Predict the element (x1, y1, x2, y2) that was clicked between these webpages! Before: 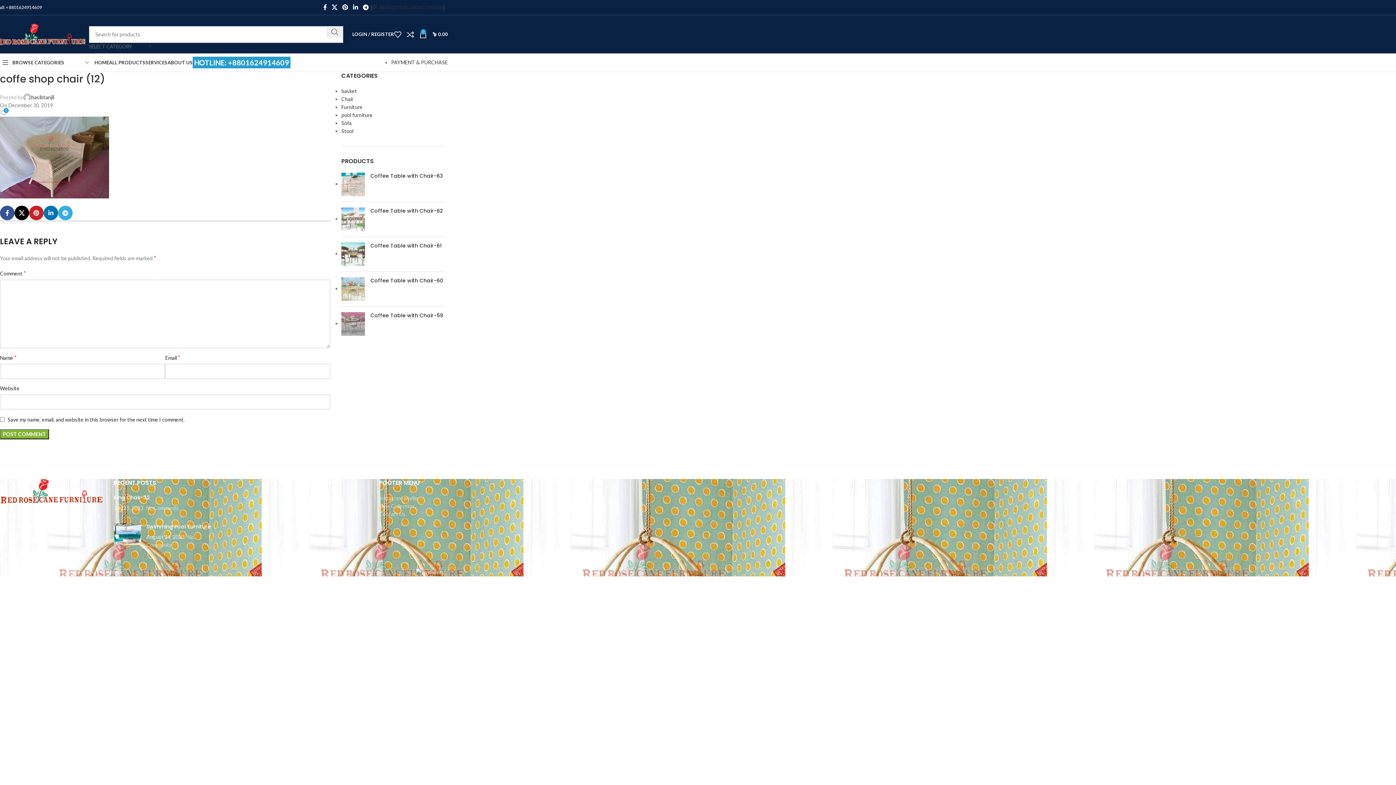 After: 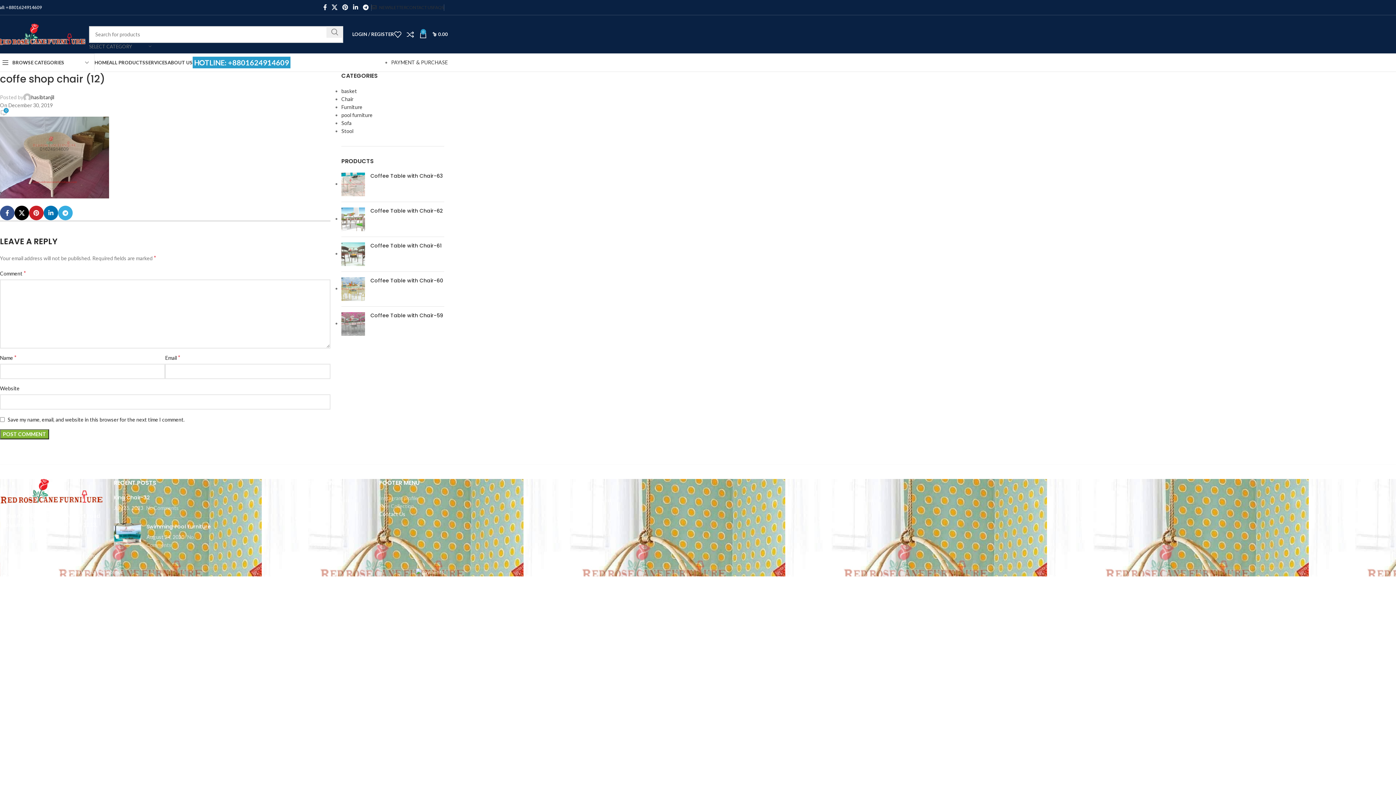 Action: bbox: (379, 511, 405, 517) label: Contact Us